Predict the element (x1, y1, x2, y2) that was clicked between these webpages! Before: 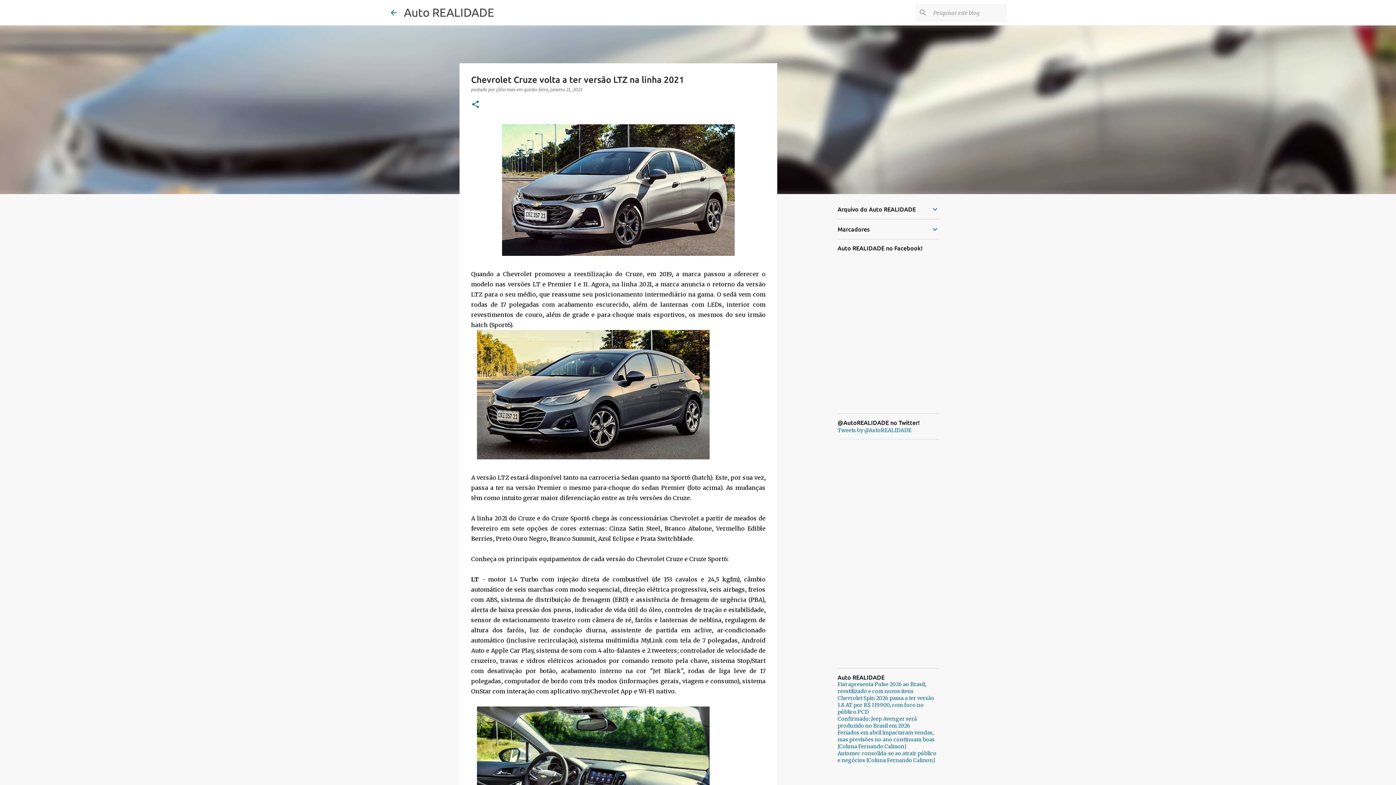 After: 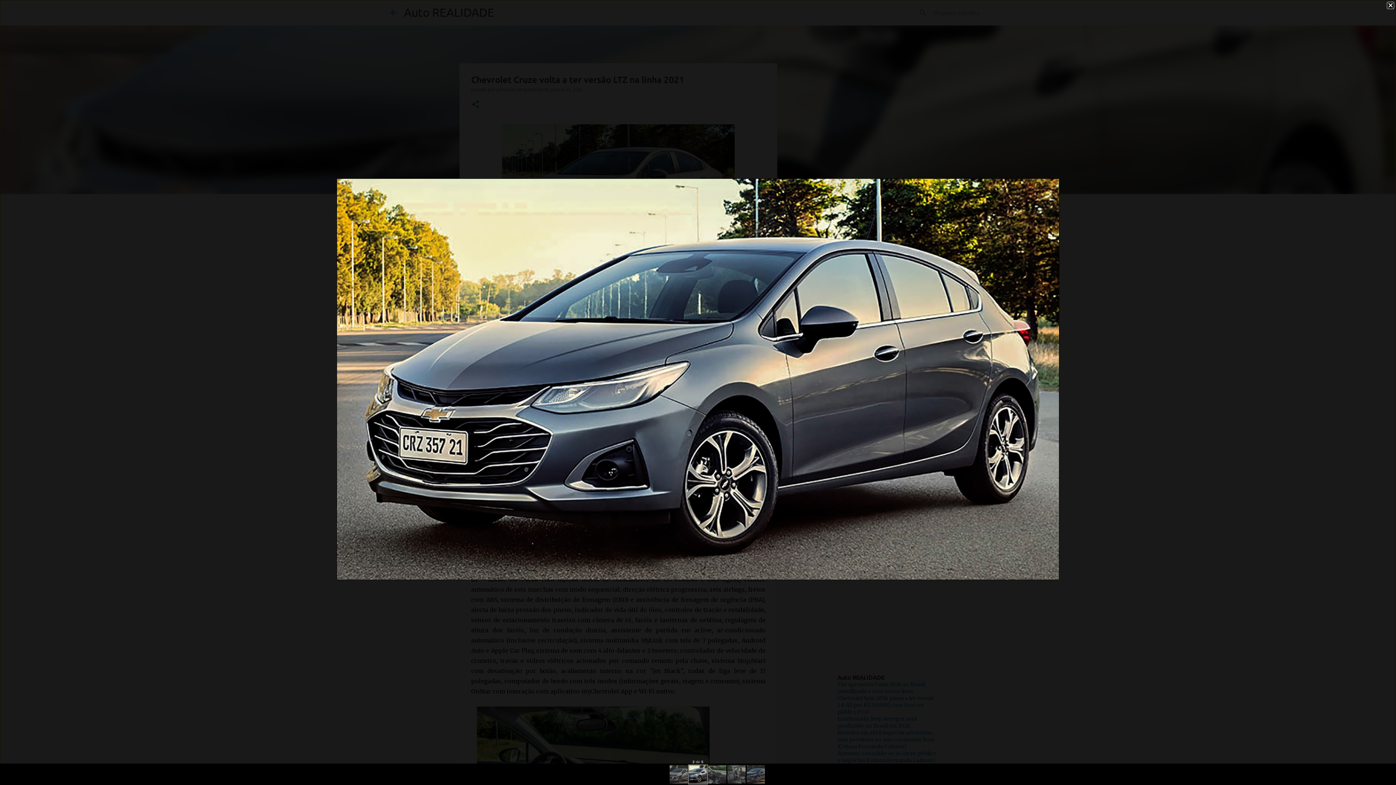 Action: bbox: (477, 453, 709, 461)